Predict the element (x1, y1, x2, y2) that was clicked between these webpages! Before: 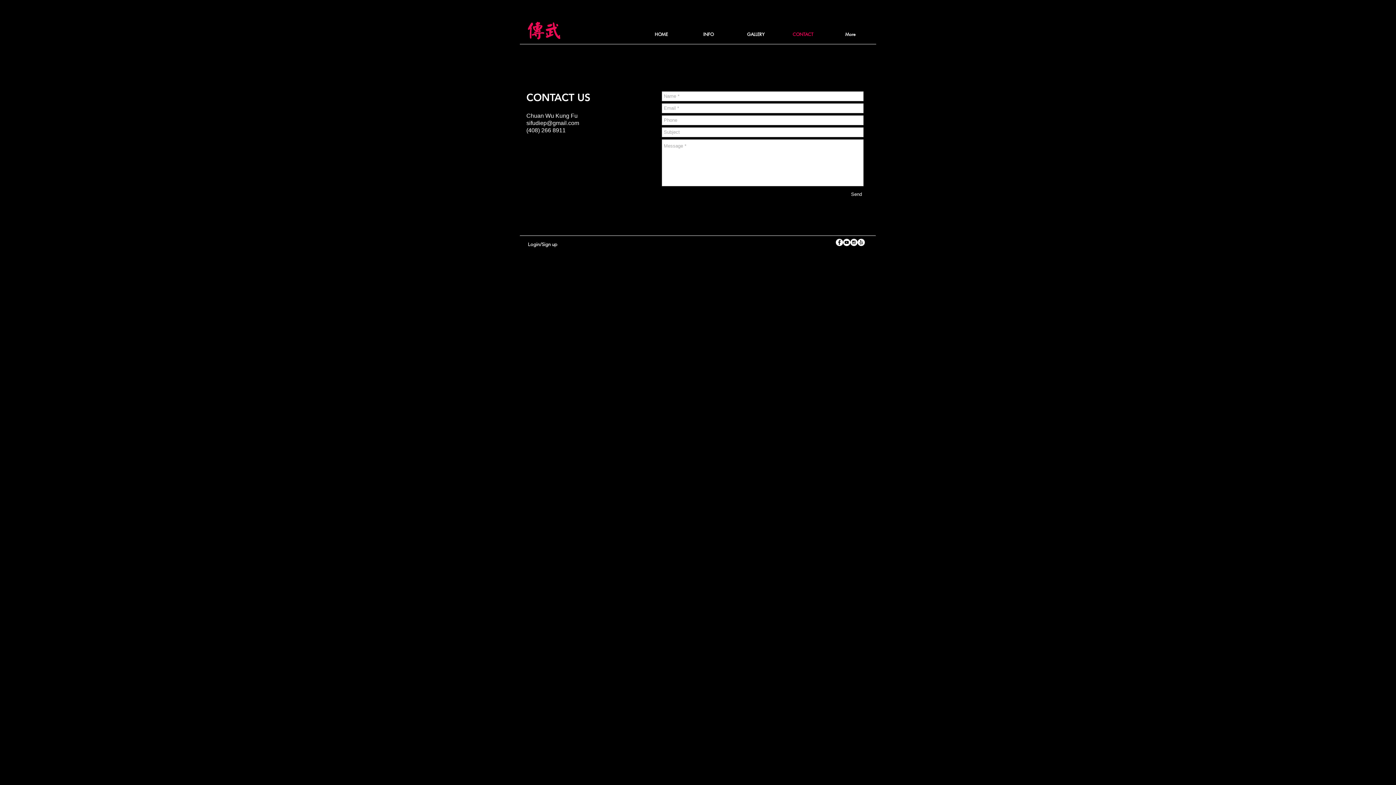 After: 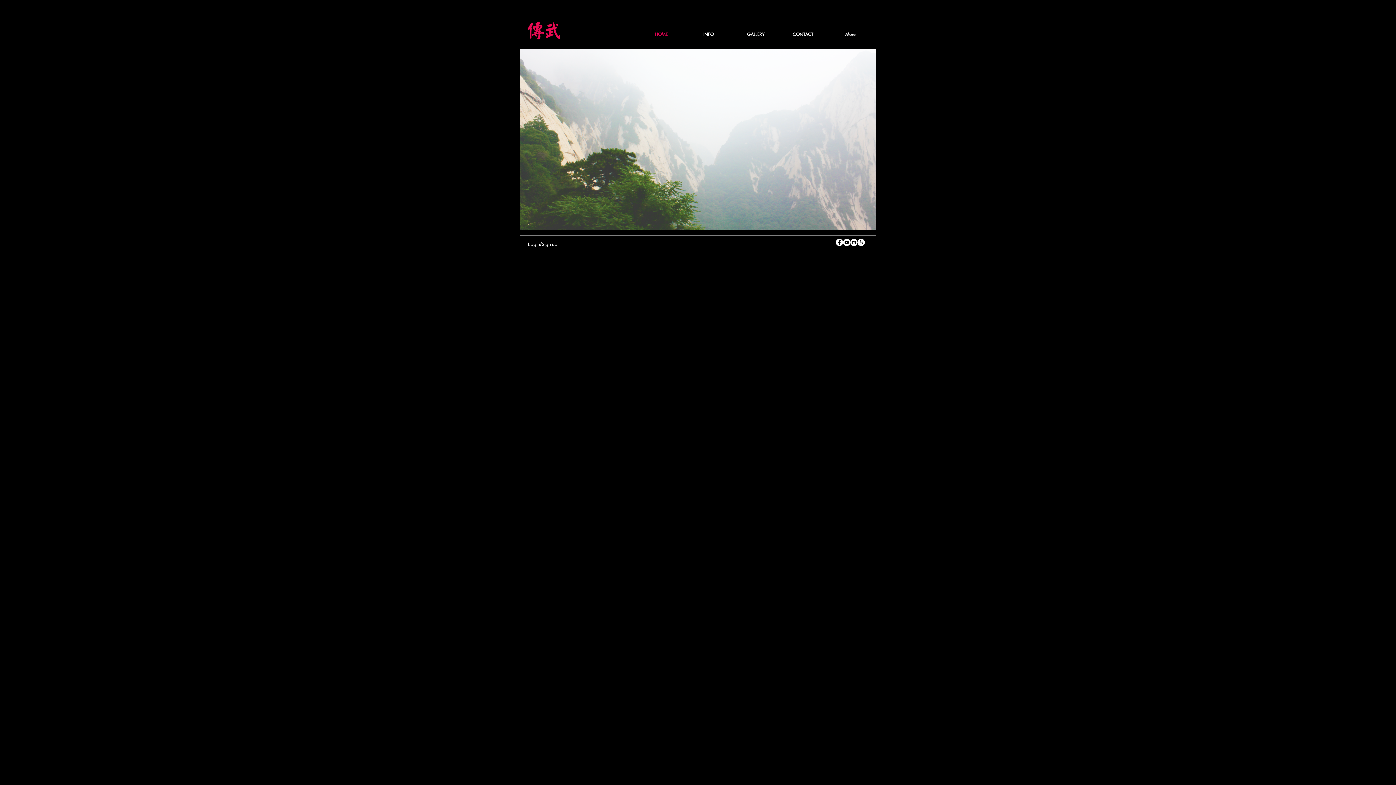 Action: bbox: (637, 29, 685, 39) label: HOME